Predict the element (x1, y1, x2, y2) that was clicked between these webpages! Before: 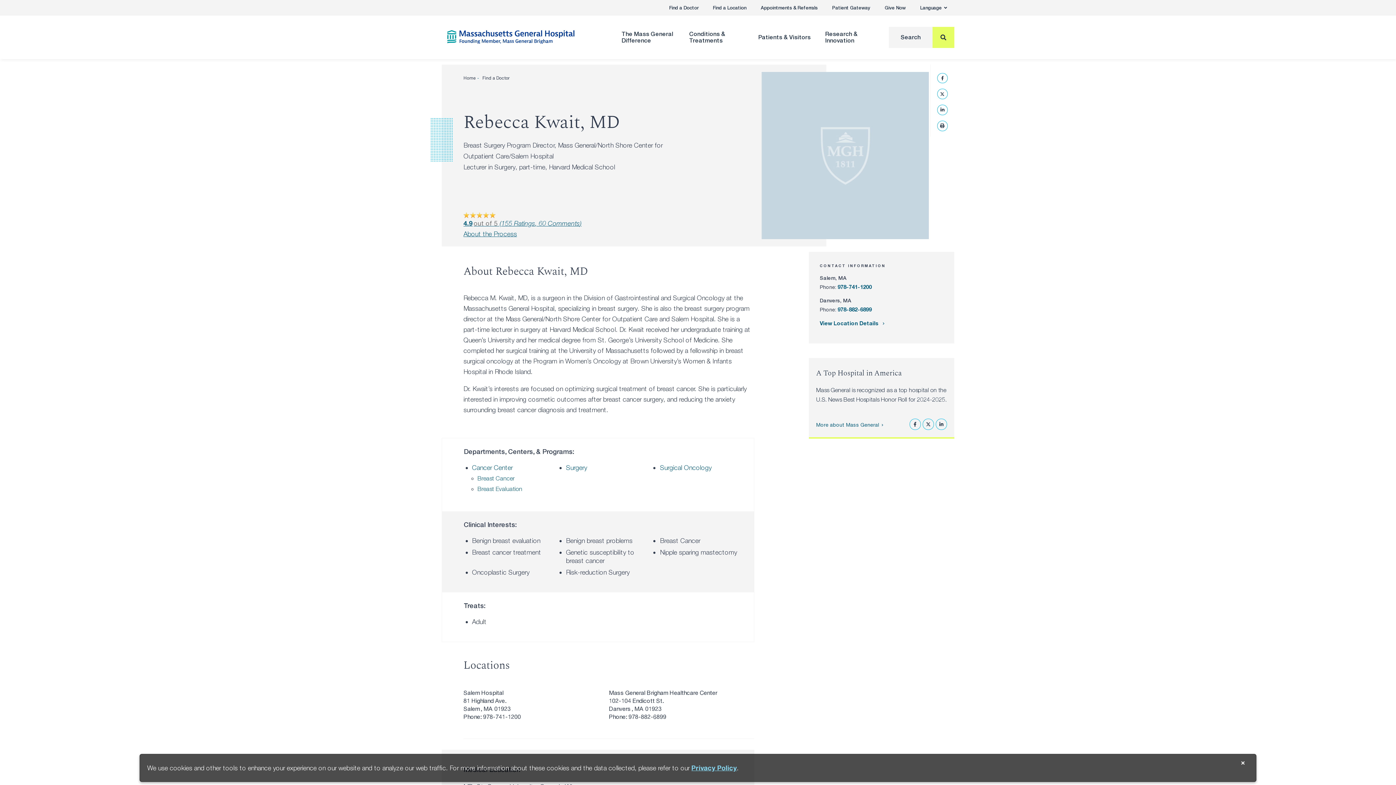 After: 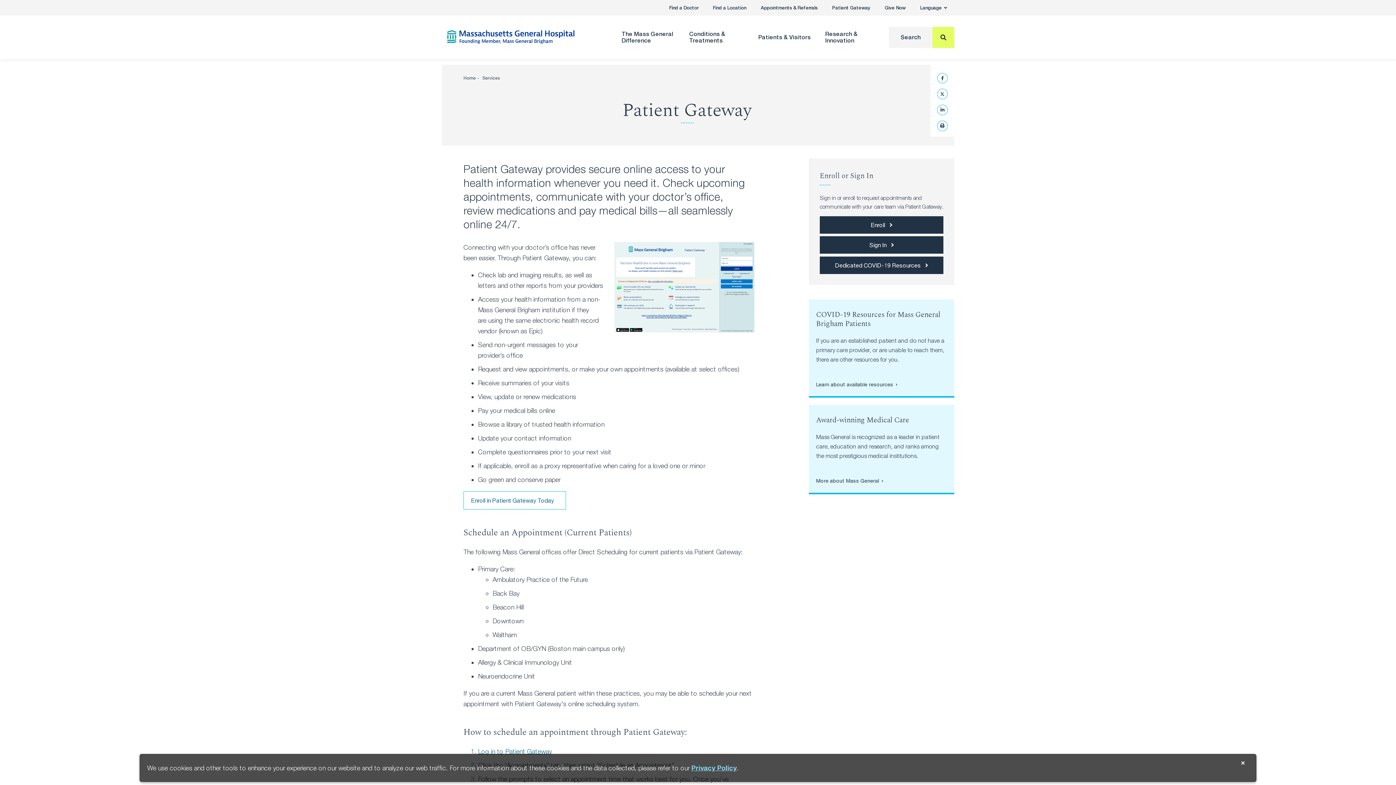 Action: bbox: (825, 0, 877, 15) label: Patient Gateway